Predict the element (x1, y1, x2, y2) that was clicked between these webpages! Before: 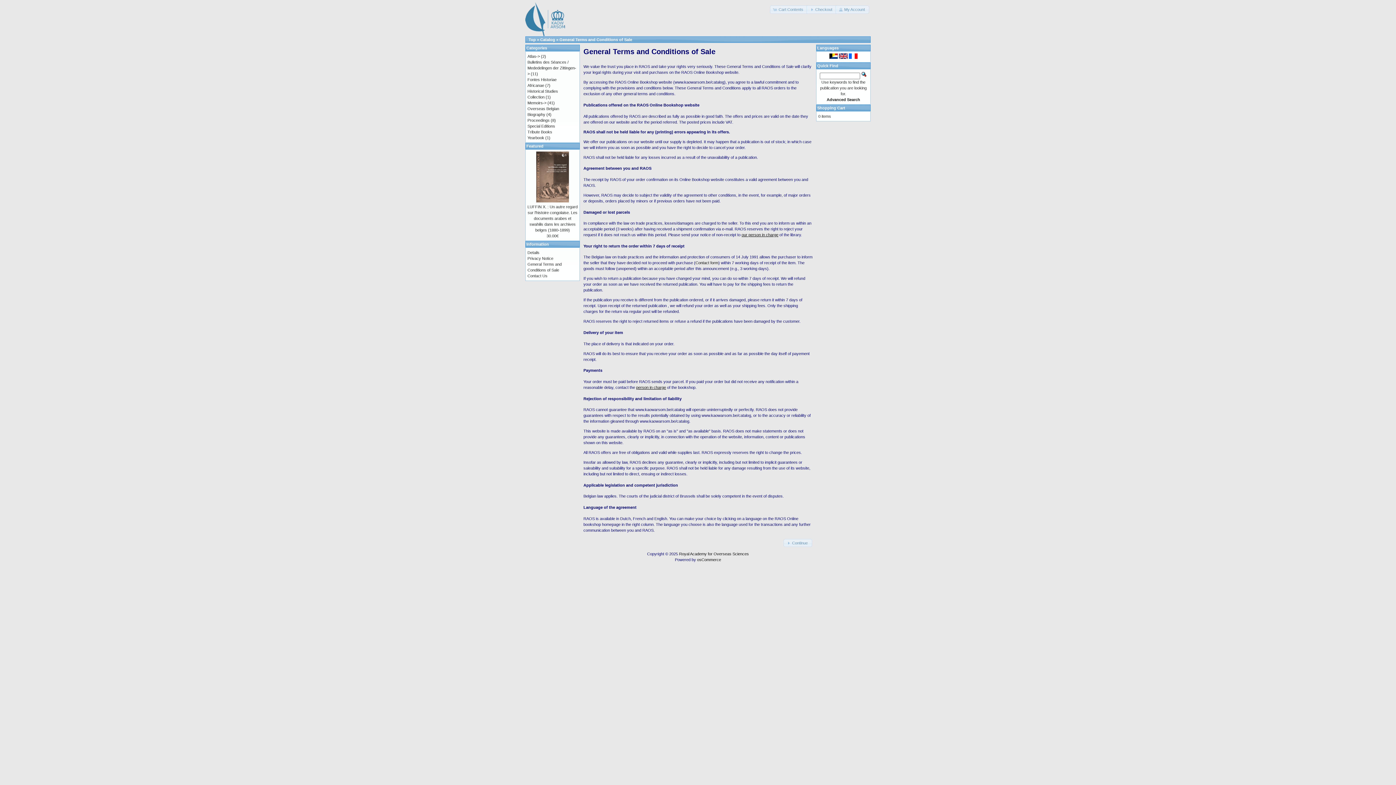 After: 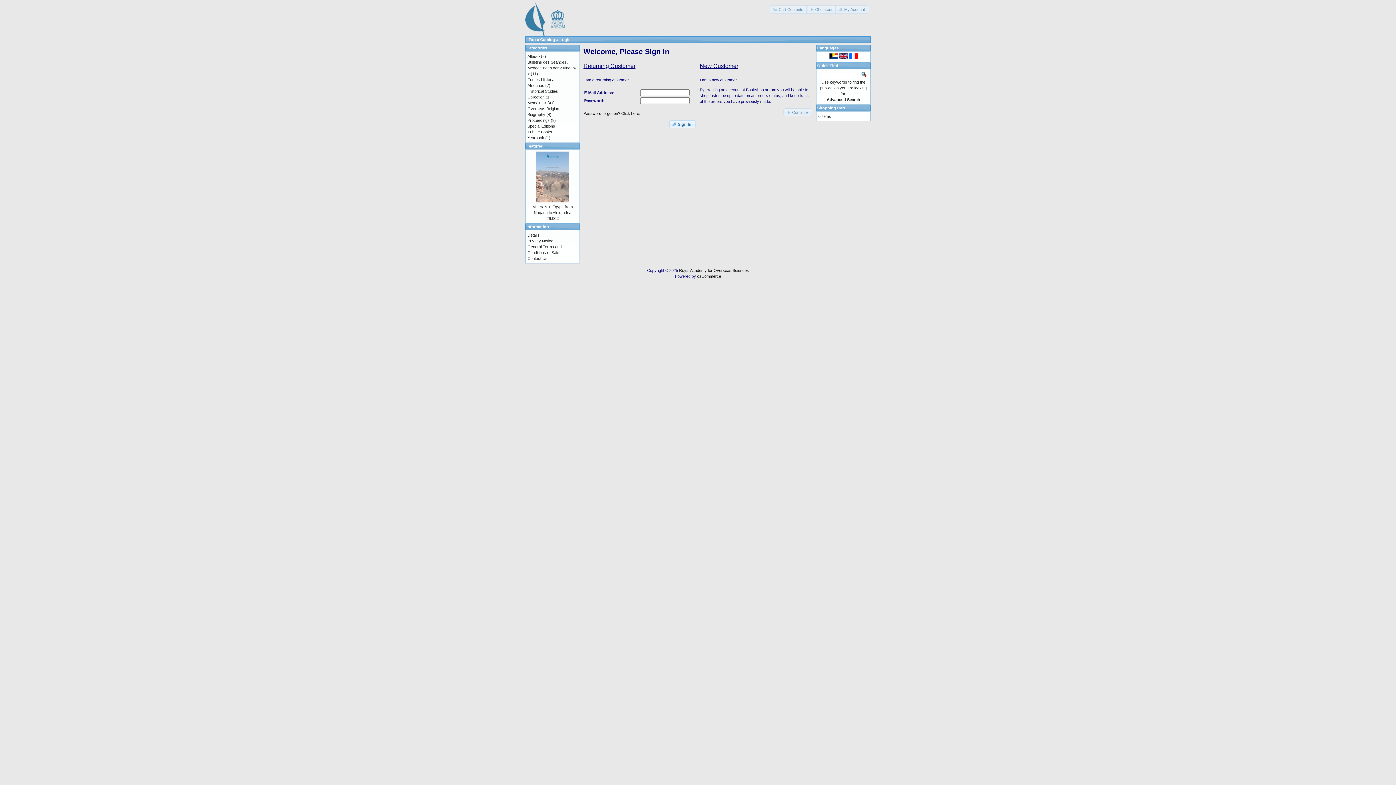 Action: bbox: (806, 5, 836, 13) label: Checkout